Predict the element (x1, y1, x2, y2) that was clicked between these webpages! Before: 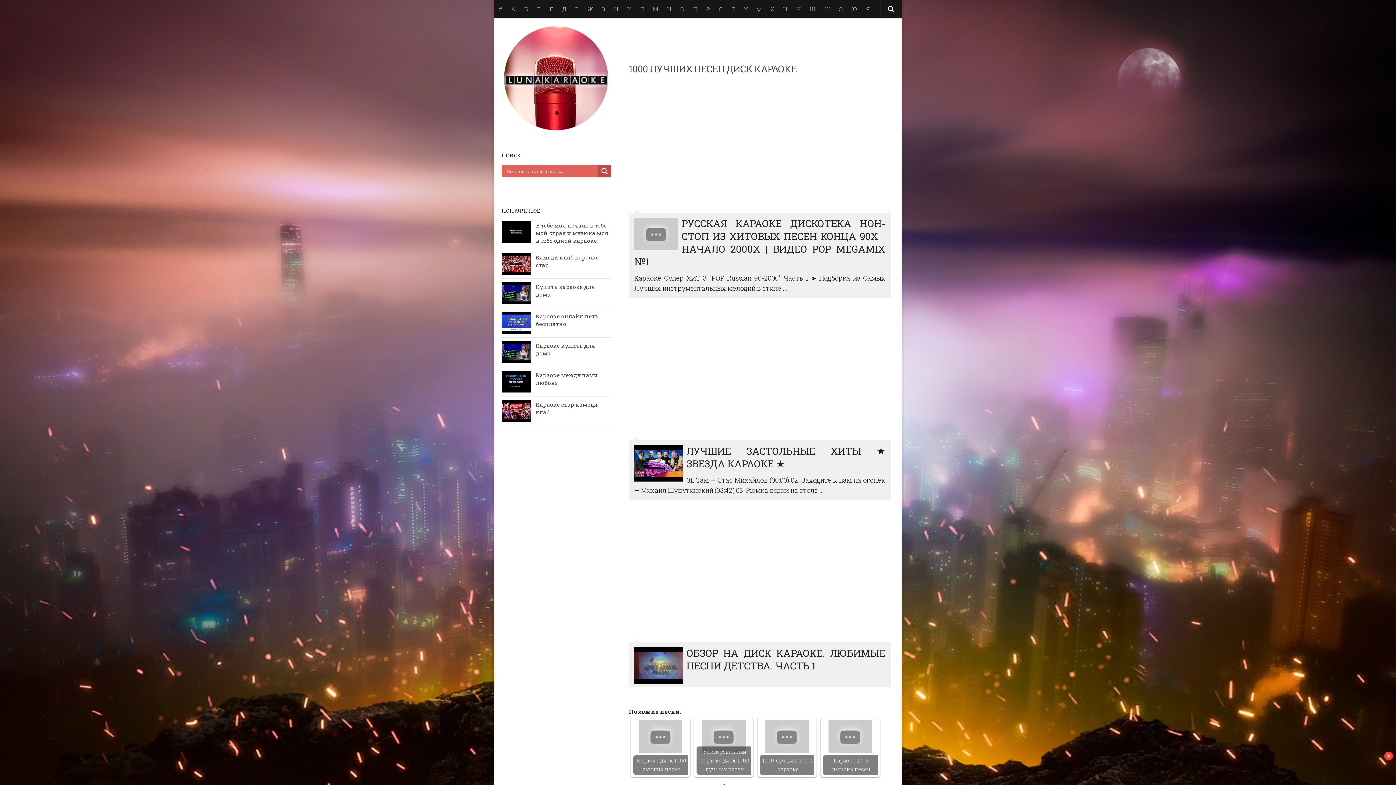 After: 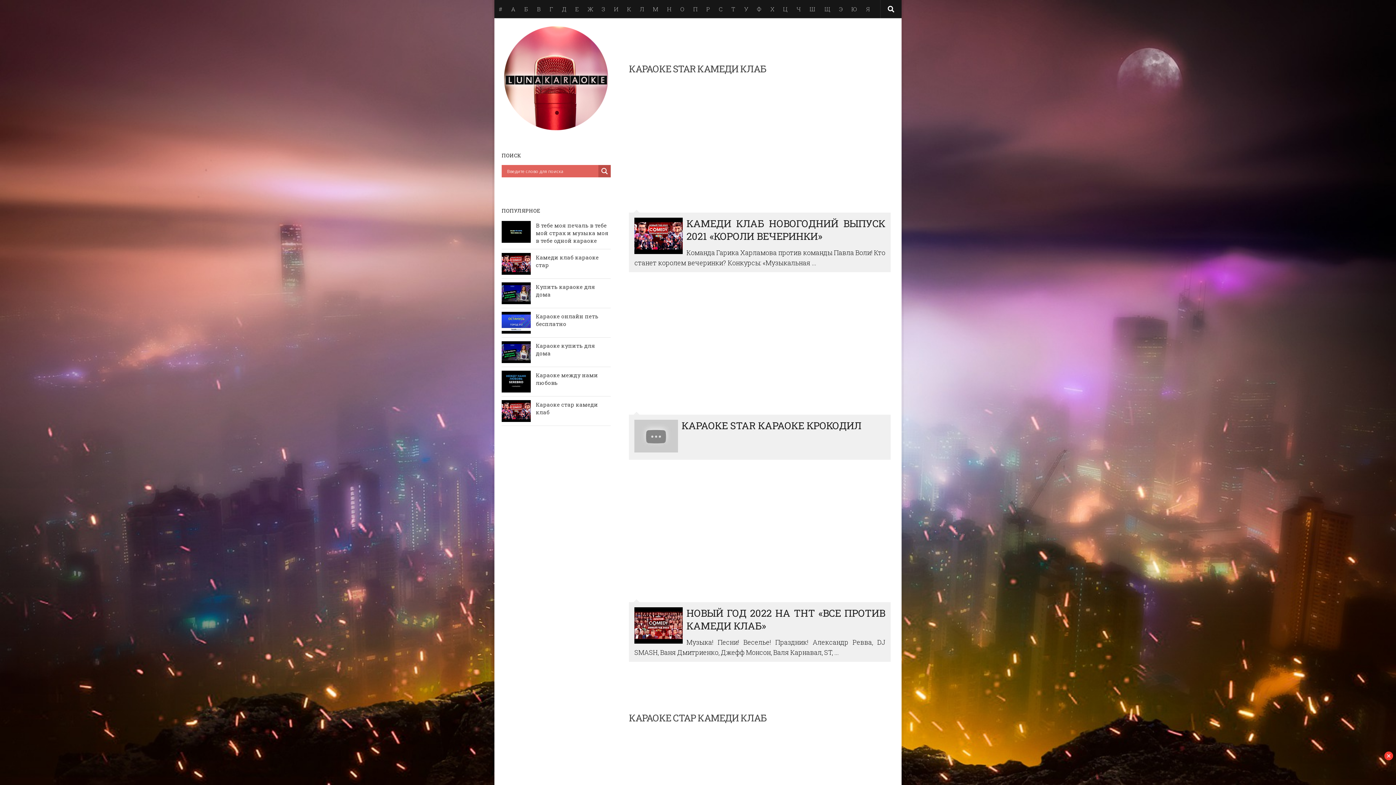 Action: bbox: (501, 400, 530, 422)